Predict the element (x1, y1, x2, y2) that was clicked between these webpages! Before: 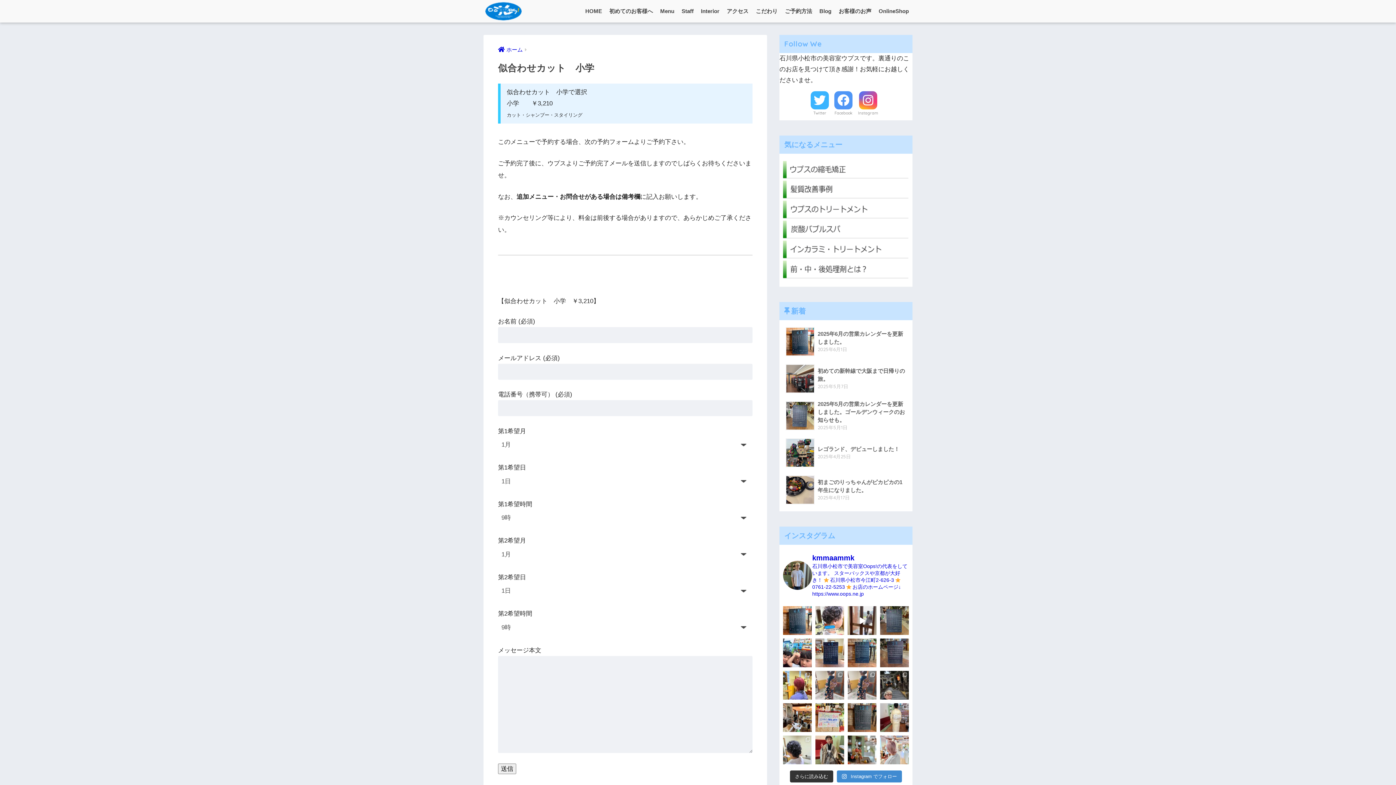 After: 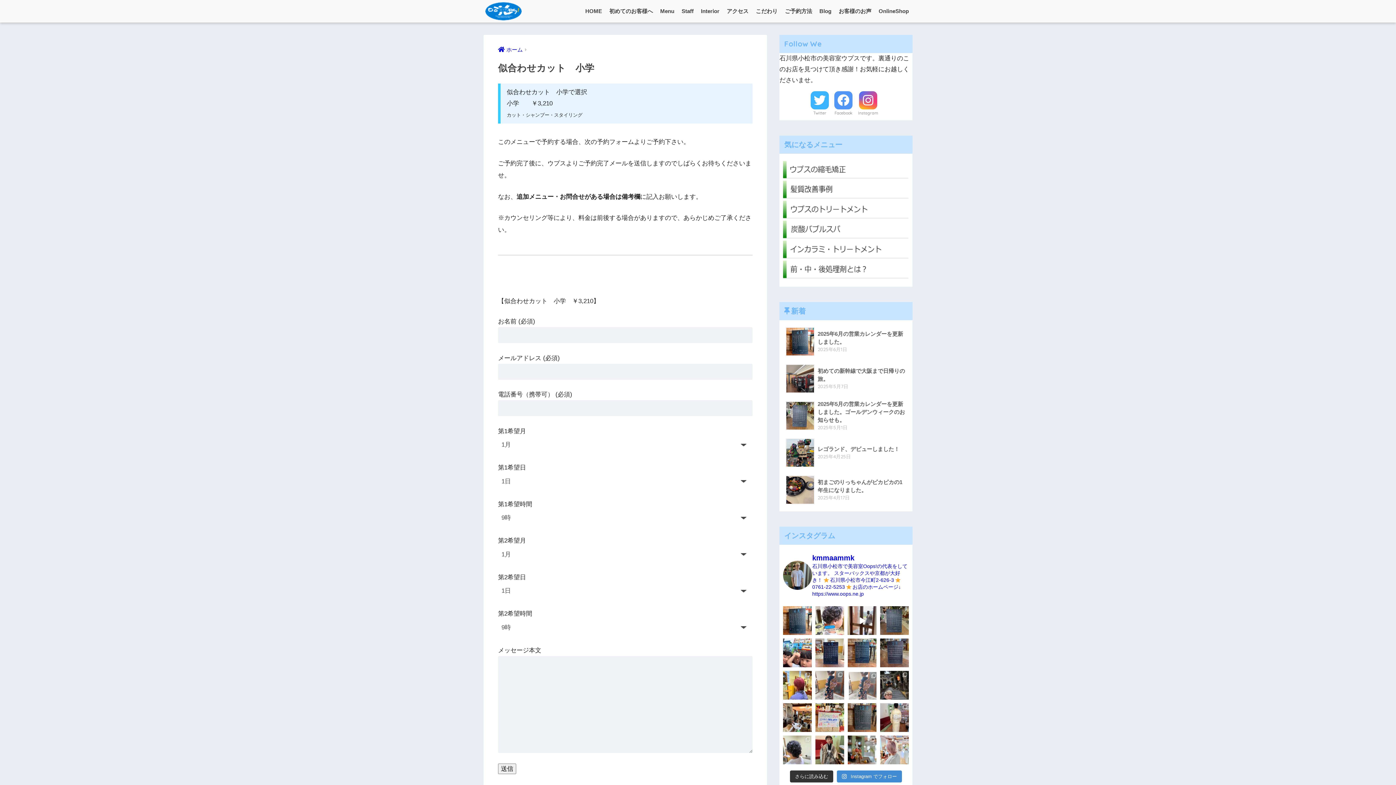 Action: bbox: (848, 671, 876, 699) label: Instagram 投稿 18056490562970076